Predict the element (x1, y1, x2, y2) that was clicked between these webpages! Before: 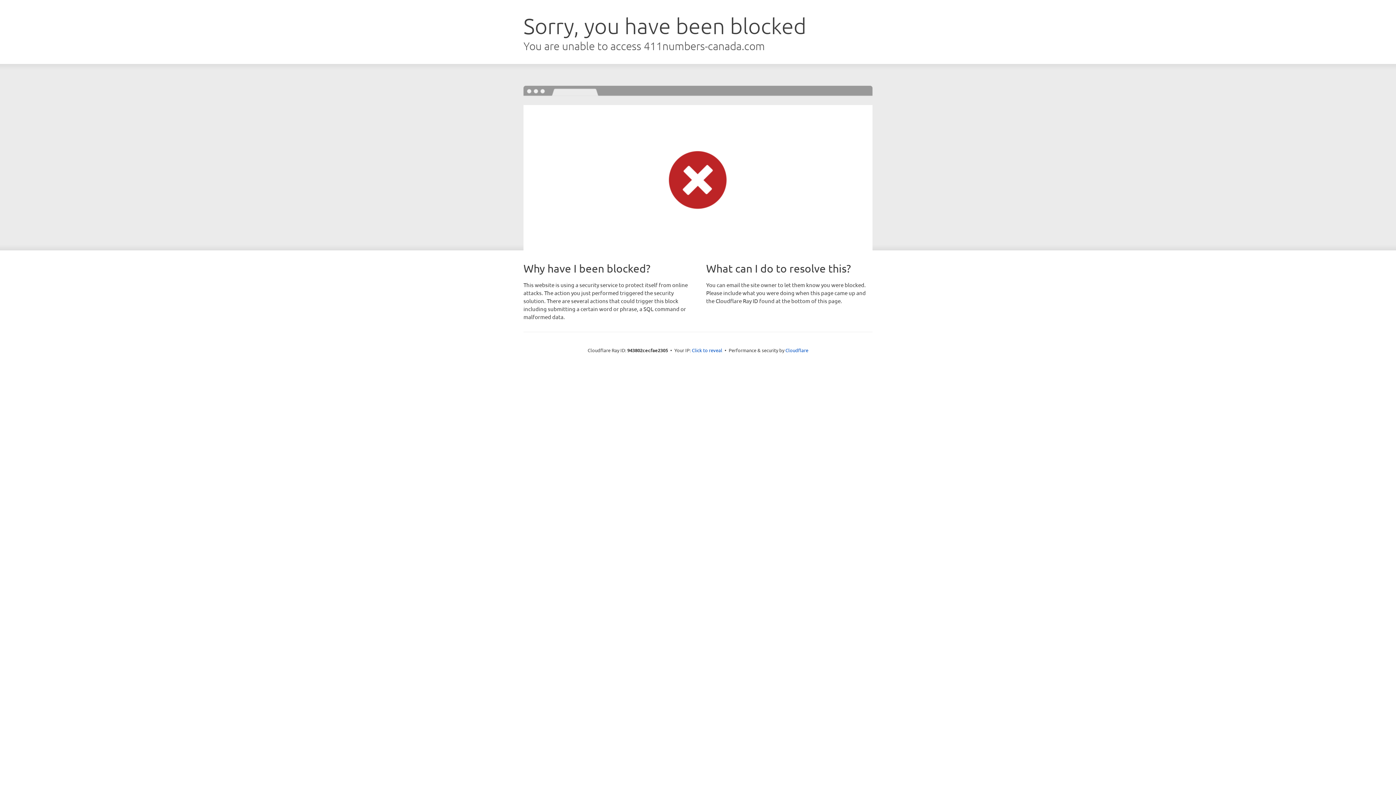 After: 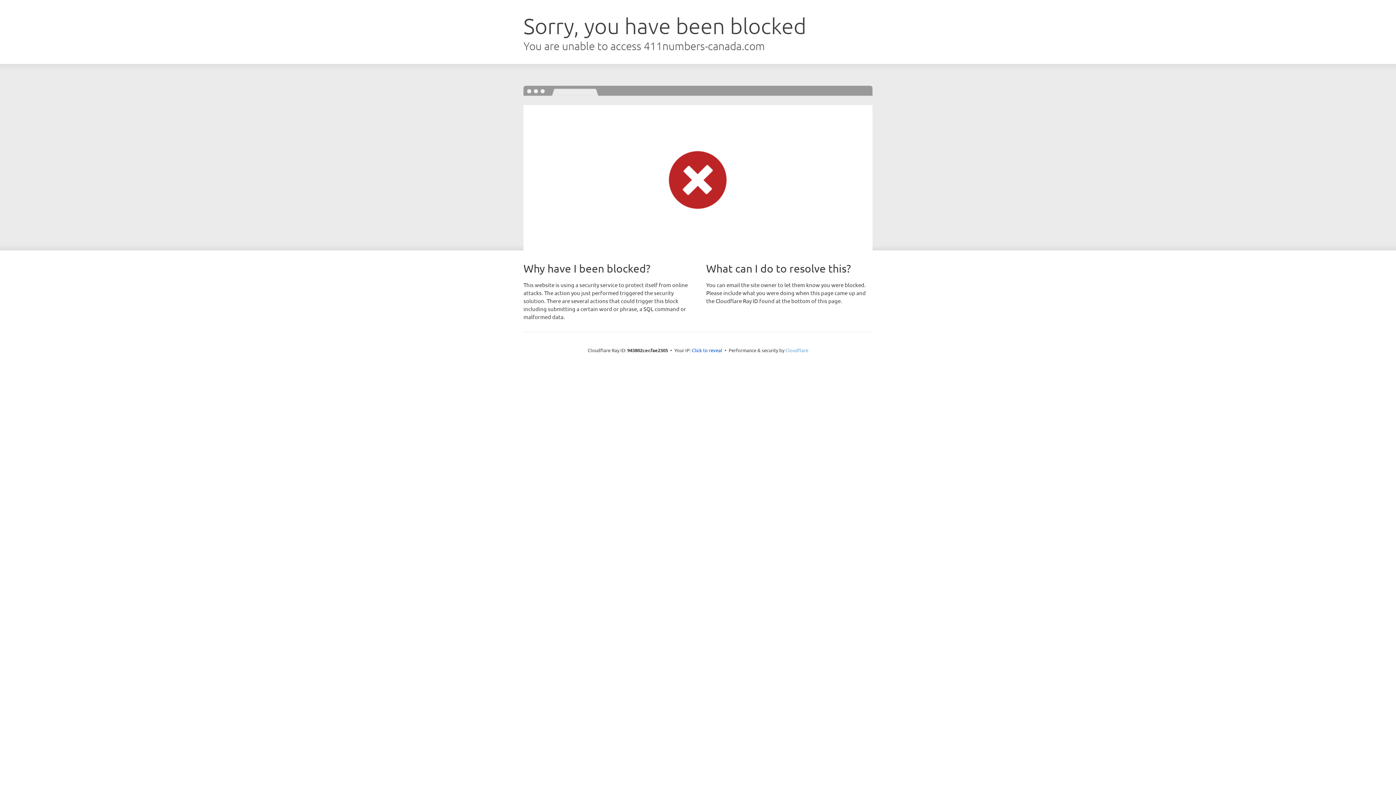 Action: label: Cloudflare bbox: (785, 347, 808, 353)